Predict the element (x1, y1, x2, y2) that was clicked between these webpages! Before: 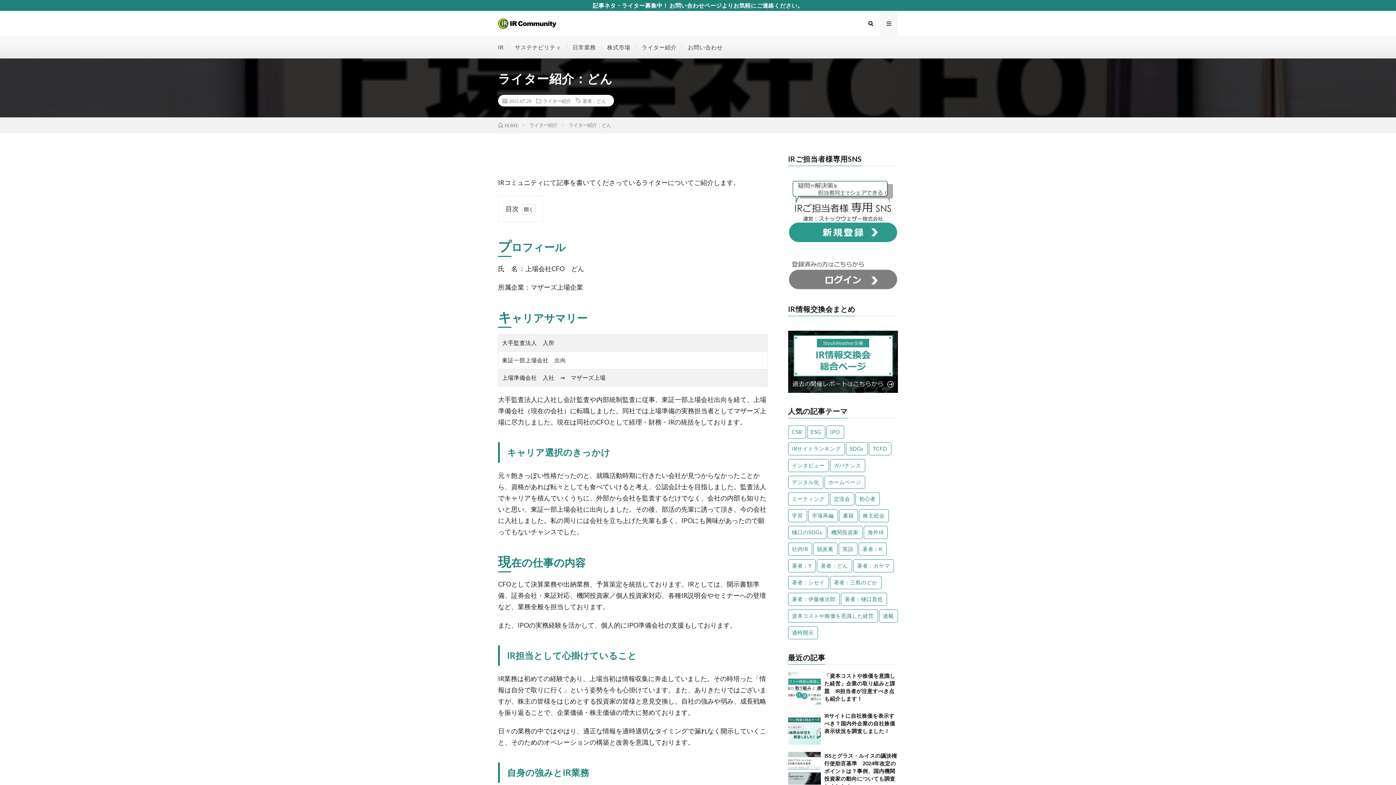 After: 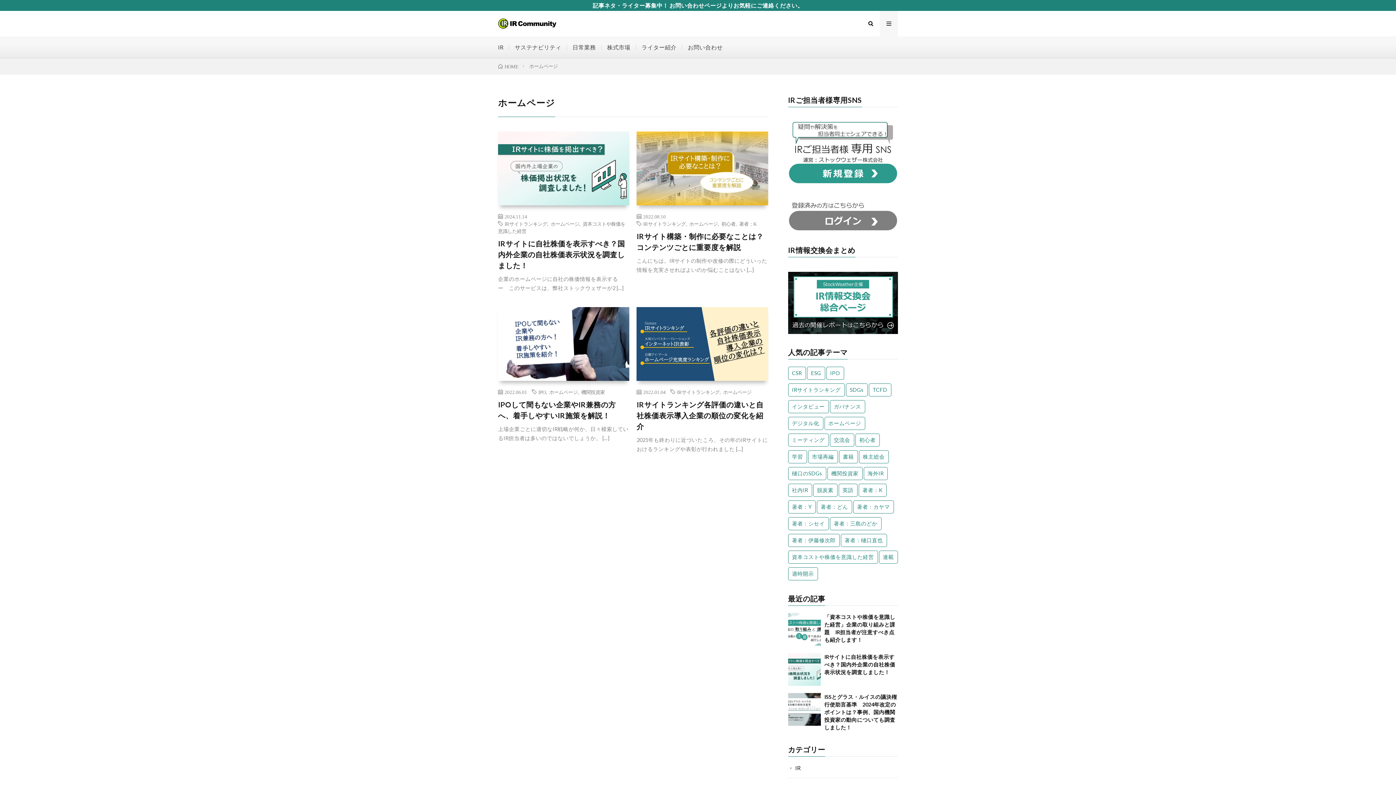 Action: label: ホームページ (4個の項目) bbox: (824, 475, 865, 488)